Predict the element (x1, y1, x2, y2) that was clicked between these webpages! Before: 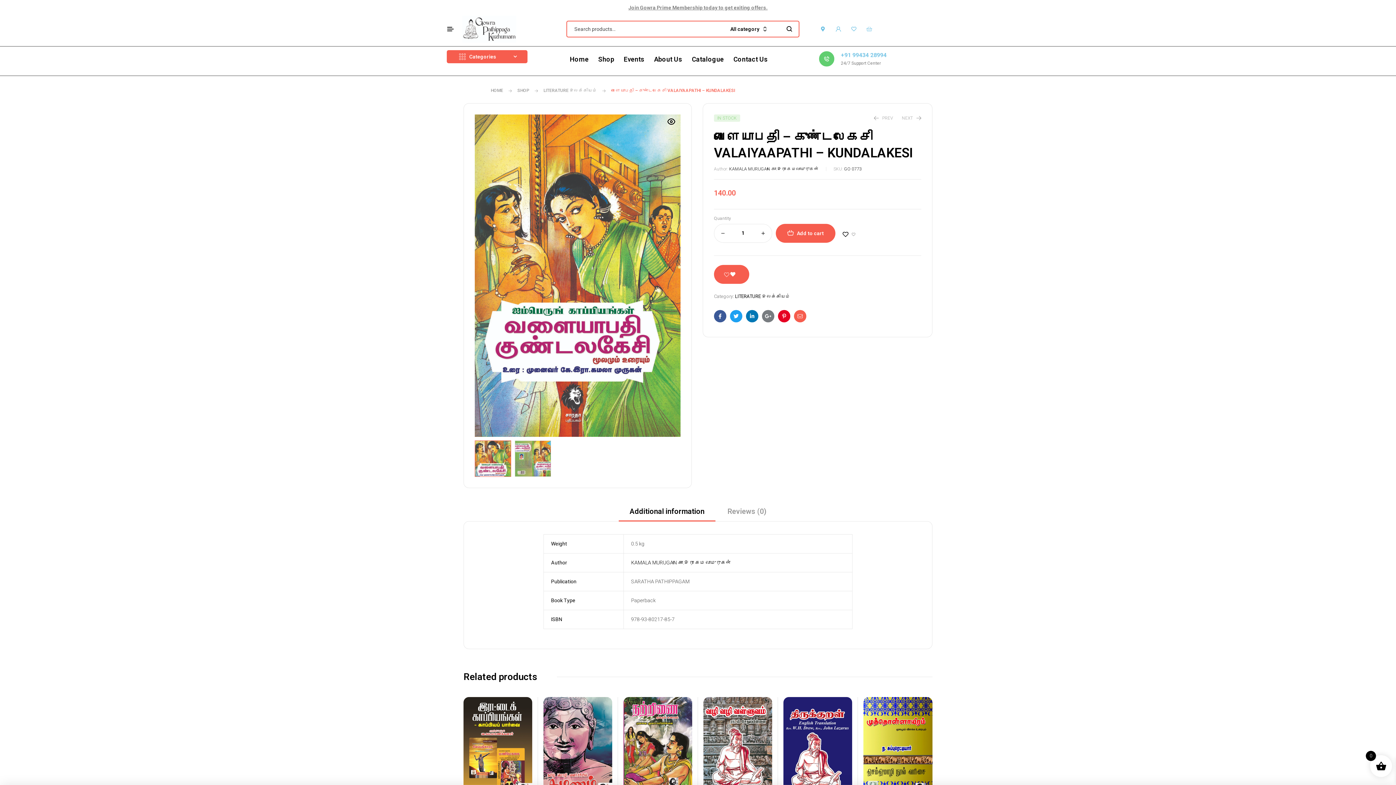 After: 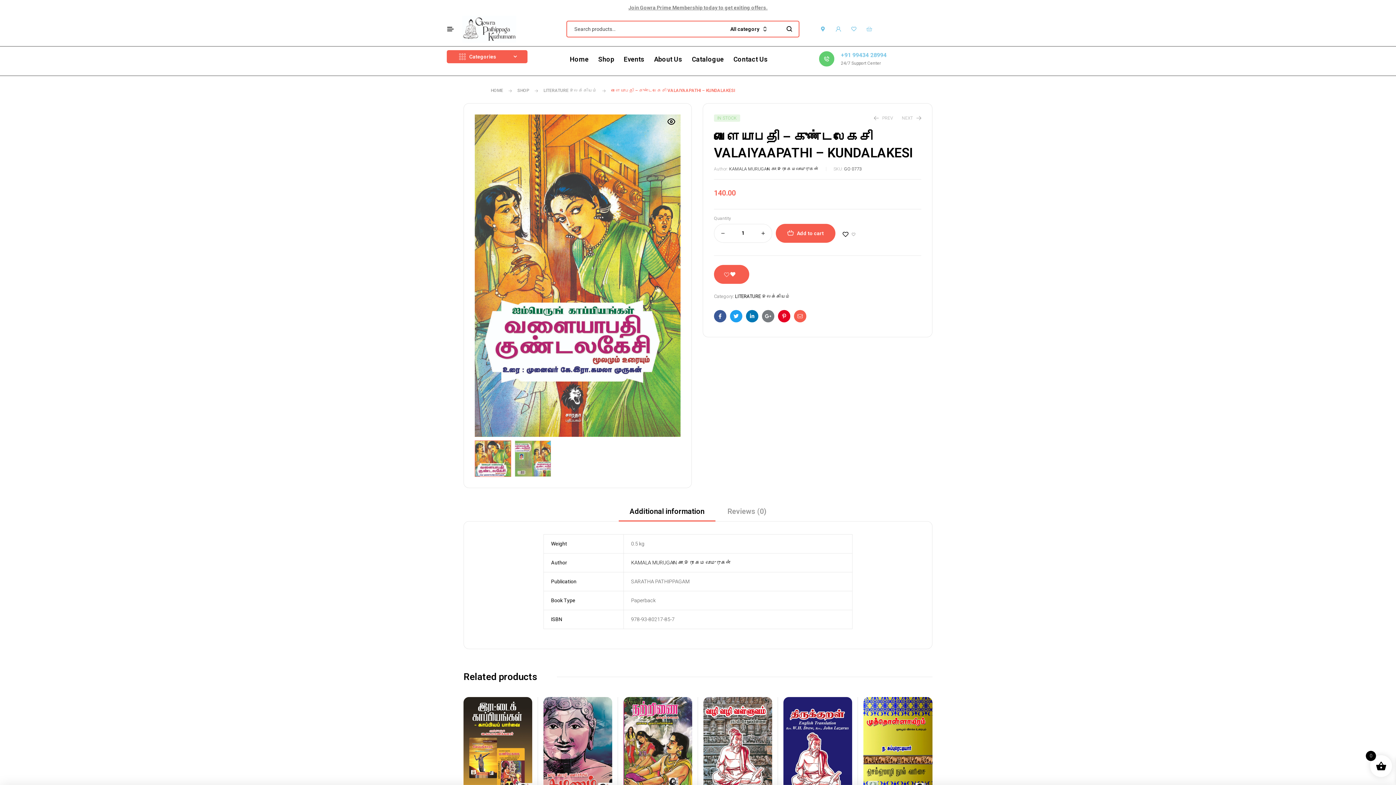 Action: bbox: (746, 310, 758, 322) label: Linkedin